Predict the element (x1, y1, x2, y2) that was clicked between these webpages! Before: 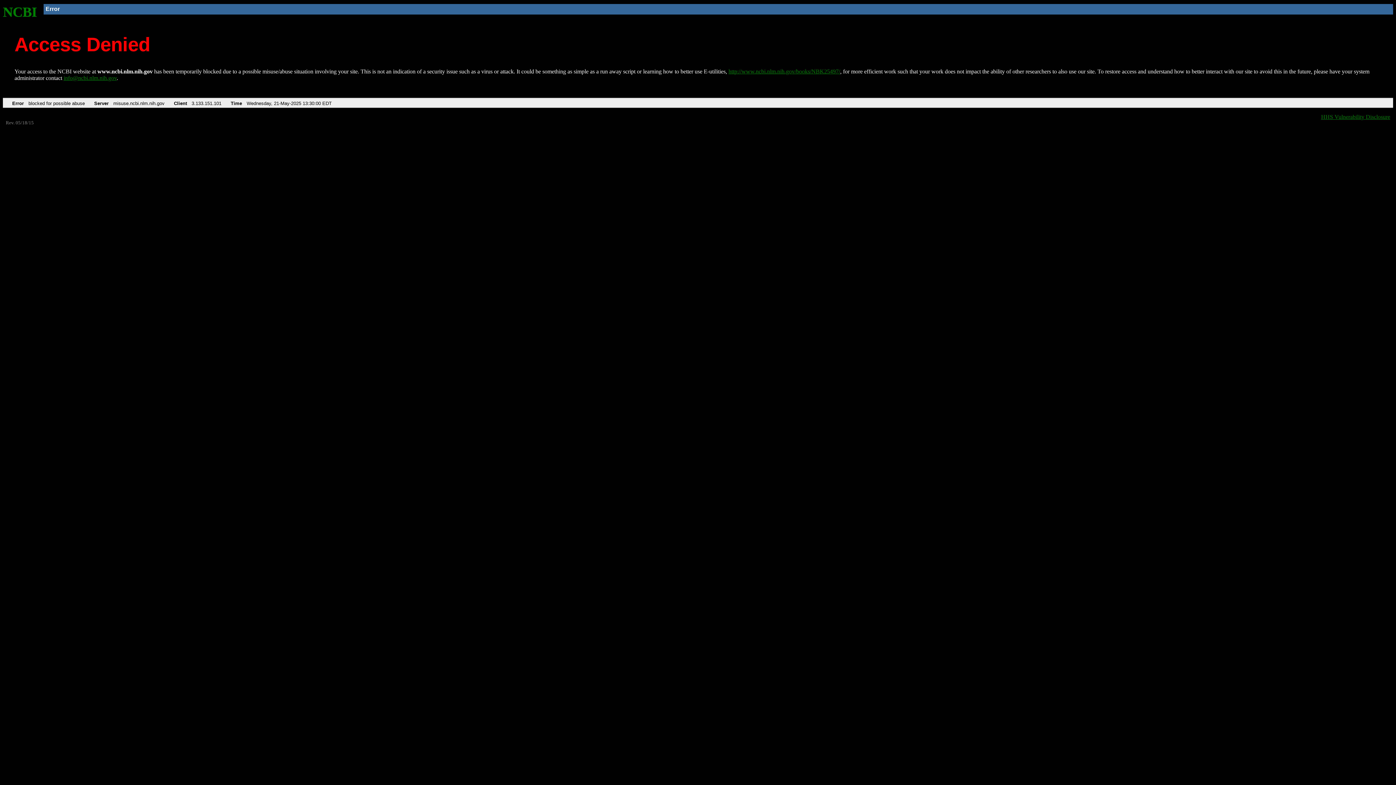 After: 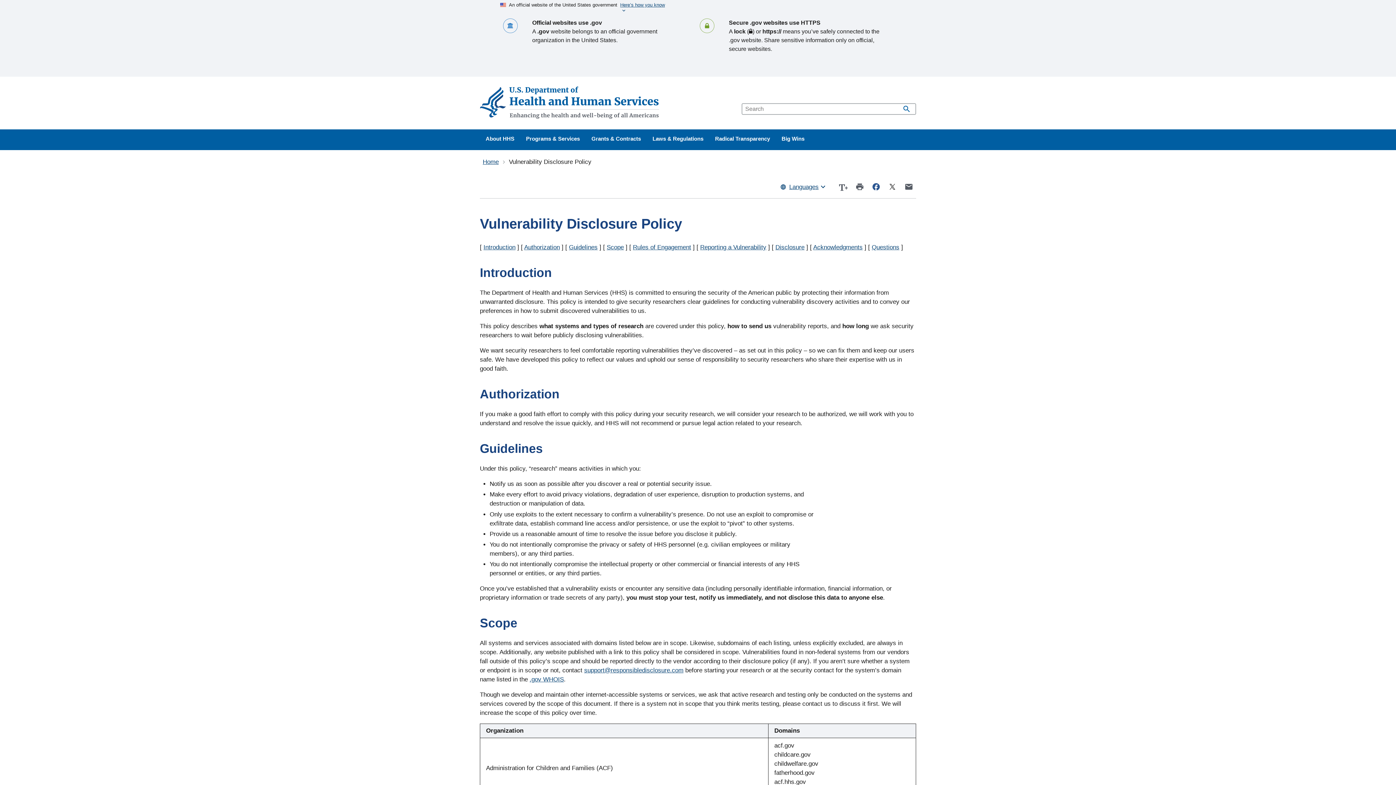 Action: bbox: (1321, 113, 1390, 119) label: HHS Vulnerability Disclosure